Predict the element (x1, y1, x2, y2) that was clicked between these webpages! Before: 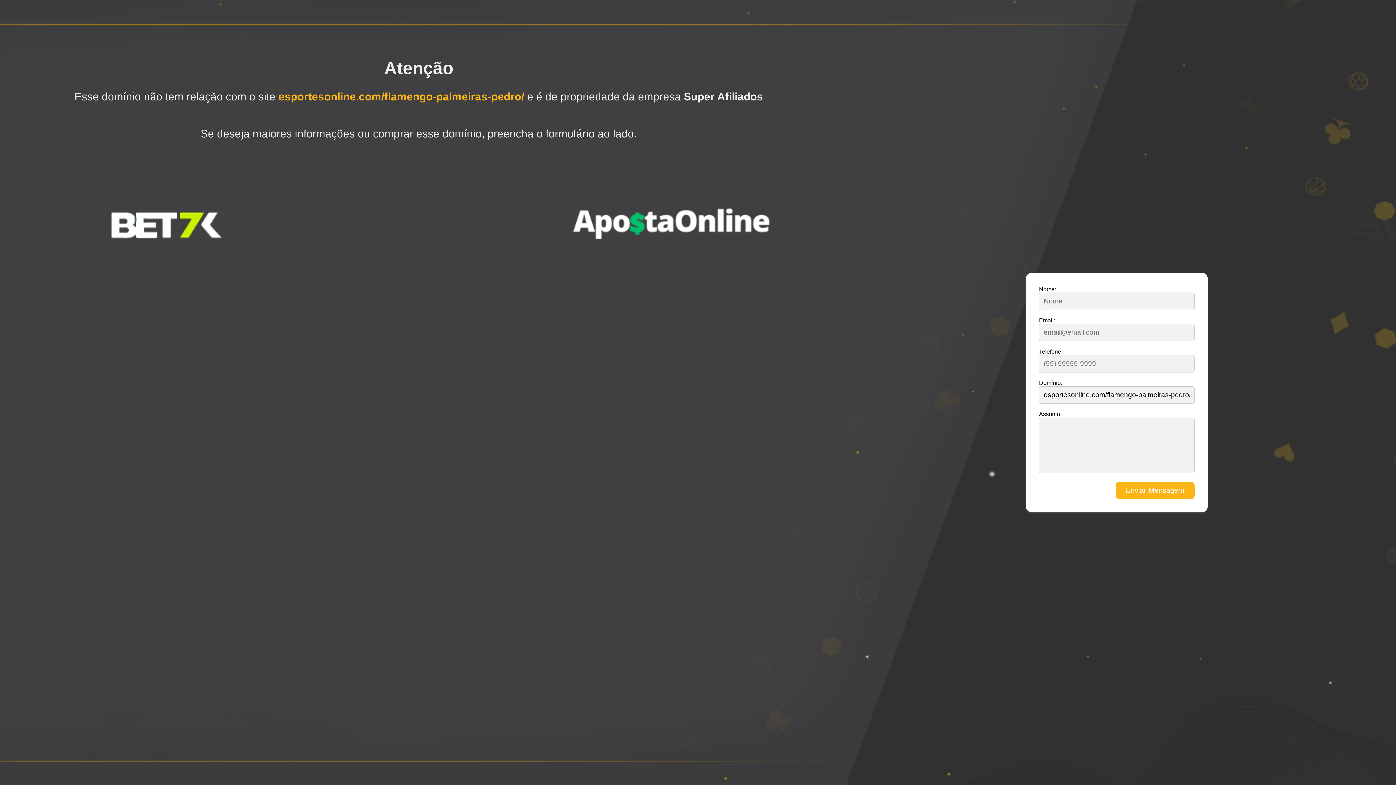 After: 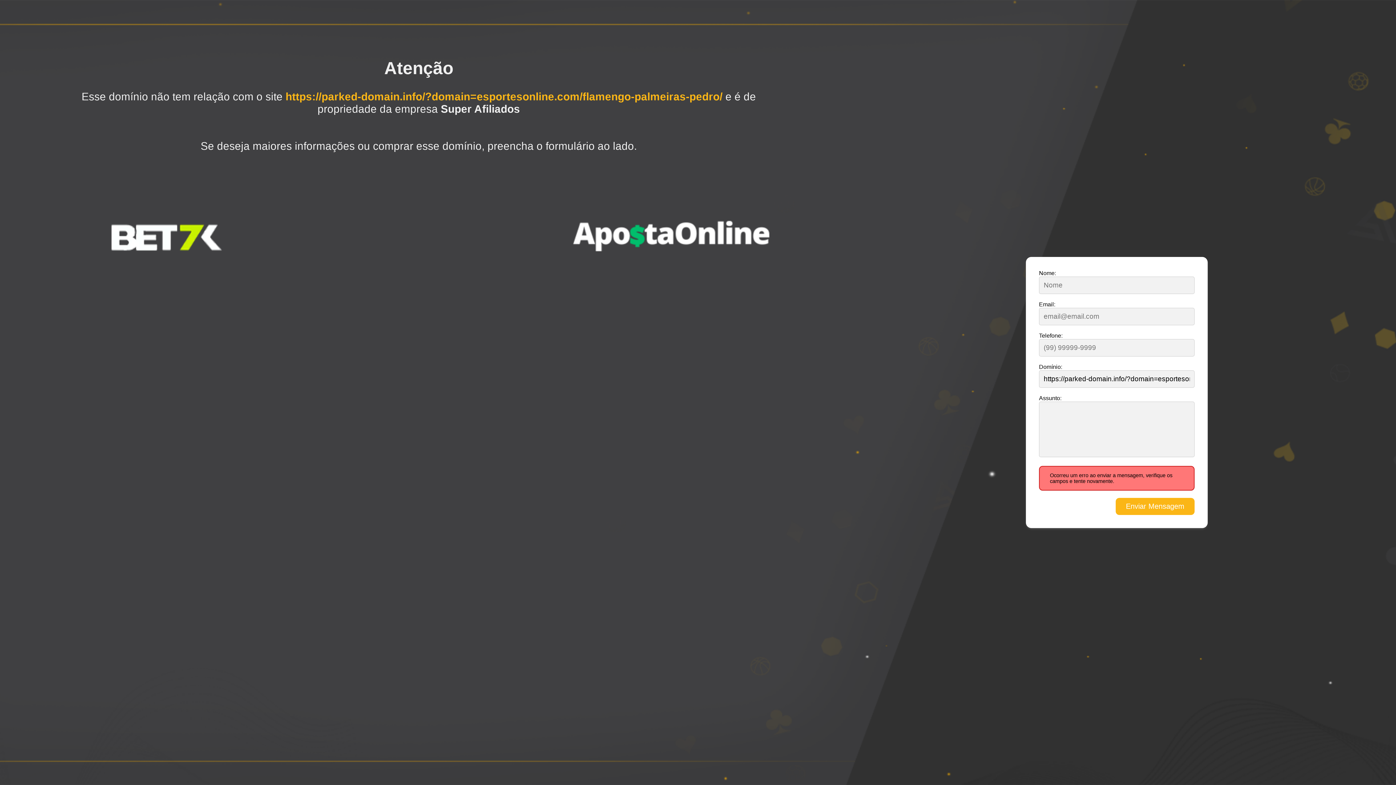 Action: label: Enviar Mensagem bbox: (1116, 482, 1194, 499)